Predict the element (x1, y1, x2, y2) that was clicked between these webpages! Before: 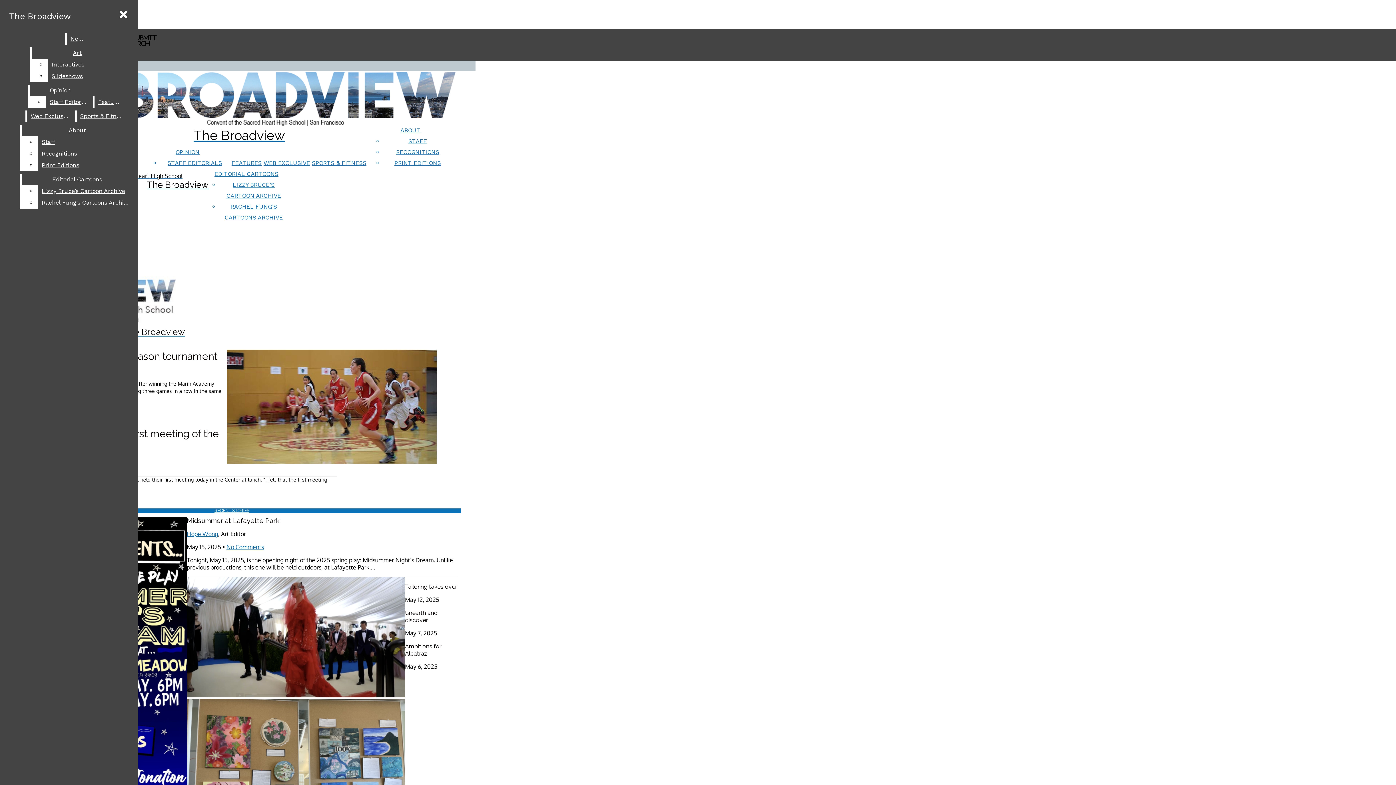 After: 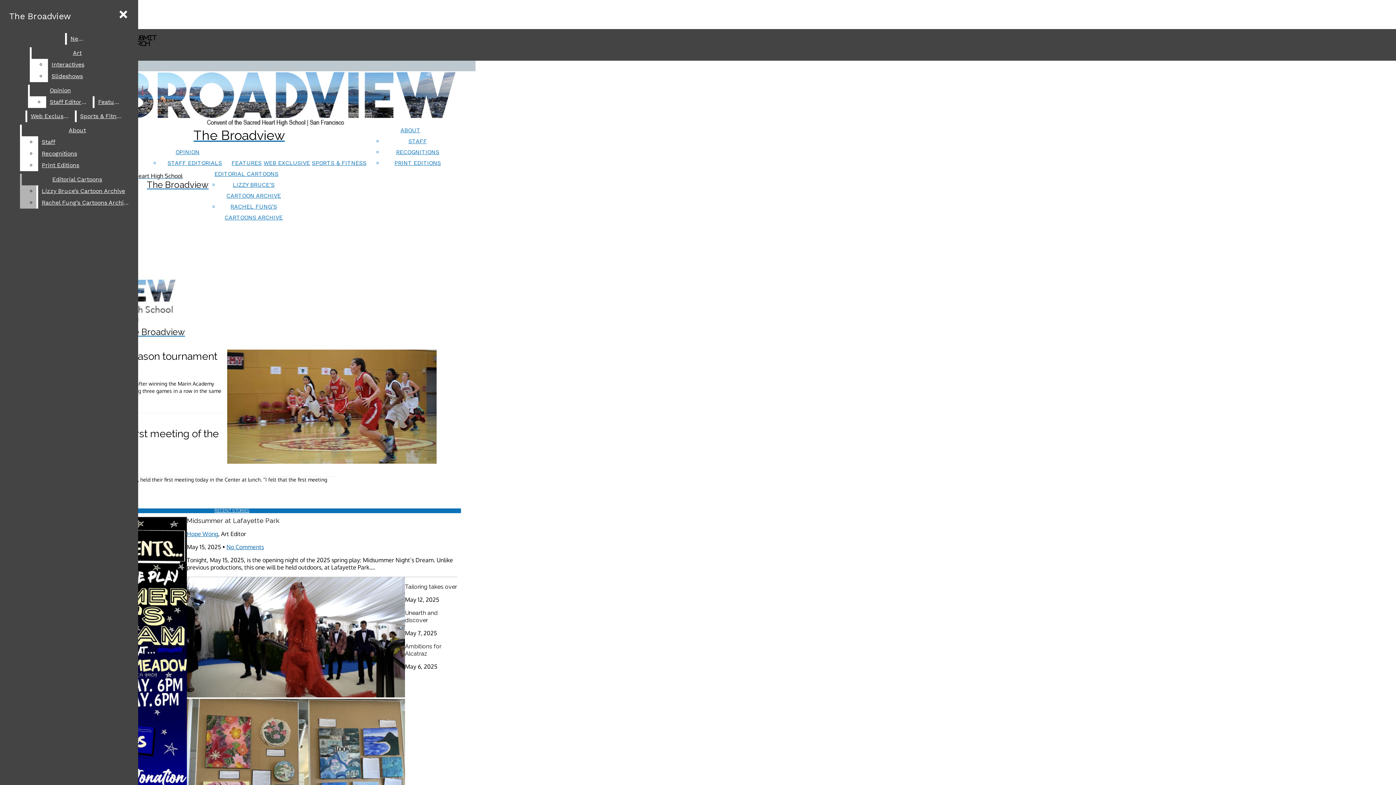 Action: bbox: (38, 185, 132, 197) label: Lizzy Bruce’s Cartoon Archive